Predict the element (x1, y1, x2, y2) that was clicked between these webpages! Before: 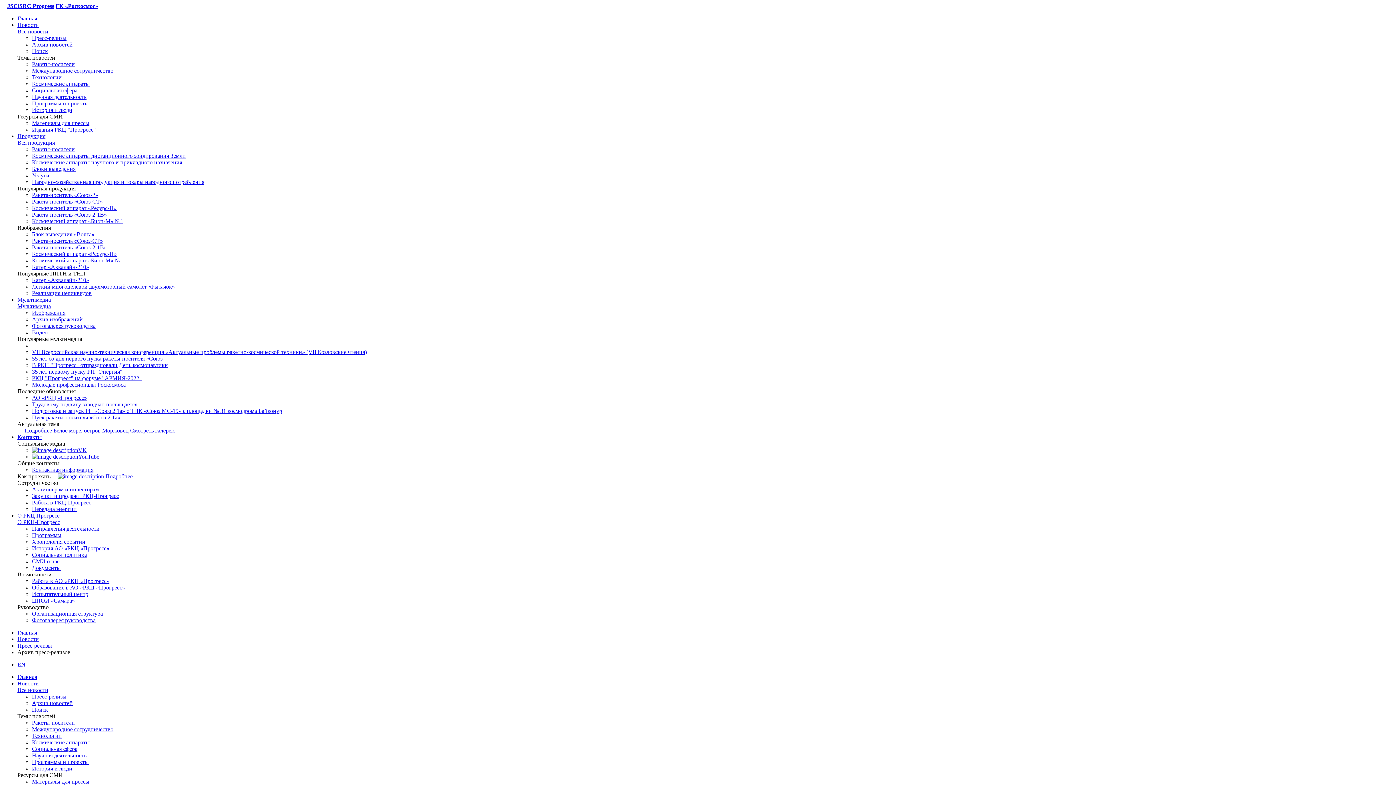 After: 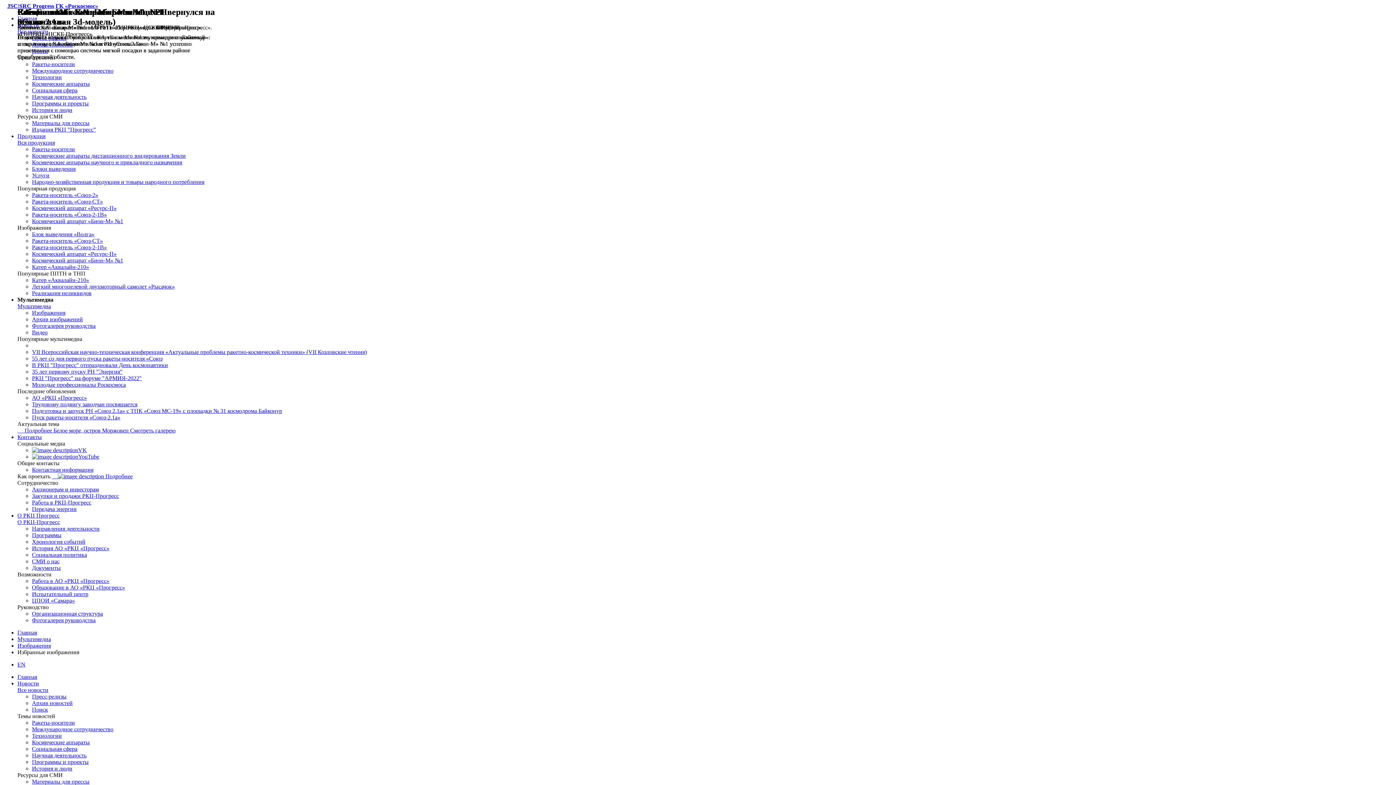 Action: label: Космический аппарат «Бион-М» №1 bbox: (32, 257, 123, 263)